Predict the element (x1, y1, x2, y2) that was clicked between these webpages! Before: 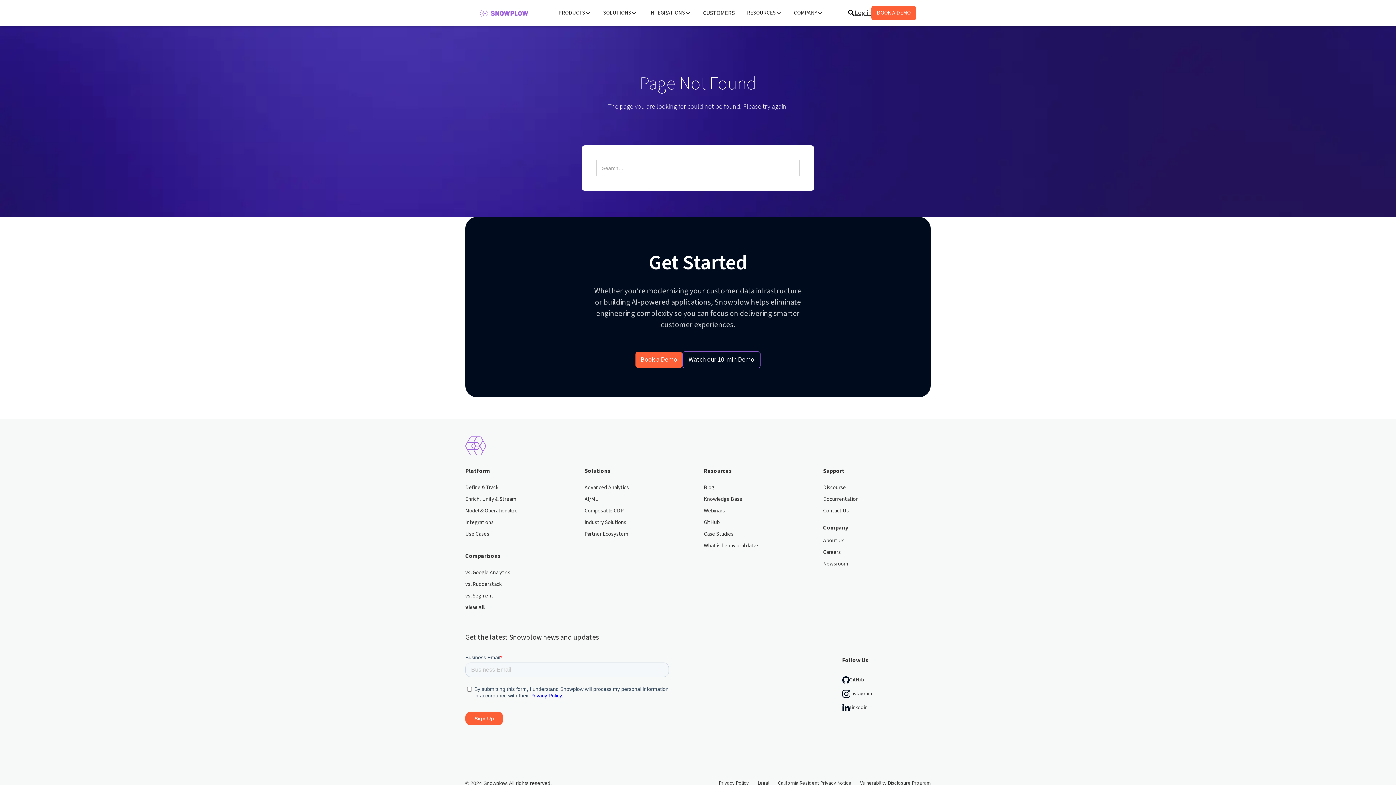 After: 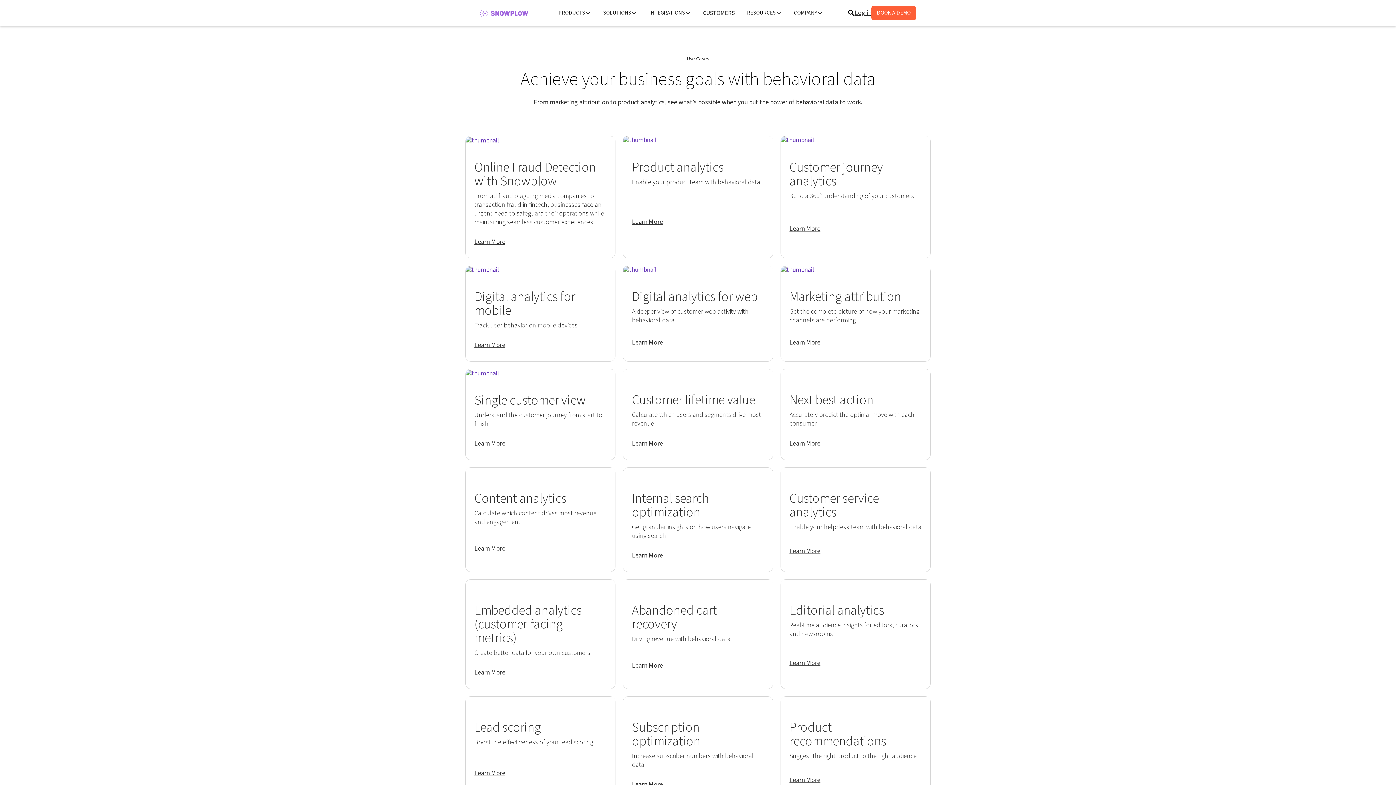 Action: bbox: (465, 530, 489, 542) label: Use Cases